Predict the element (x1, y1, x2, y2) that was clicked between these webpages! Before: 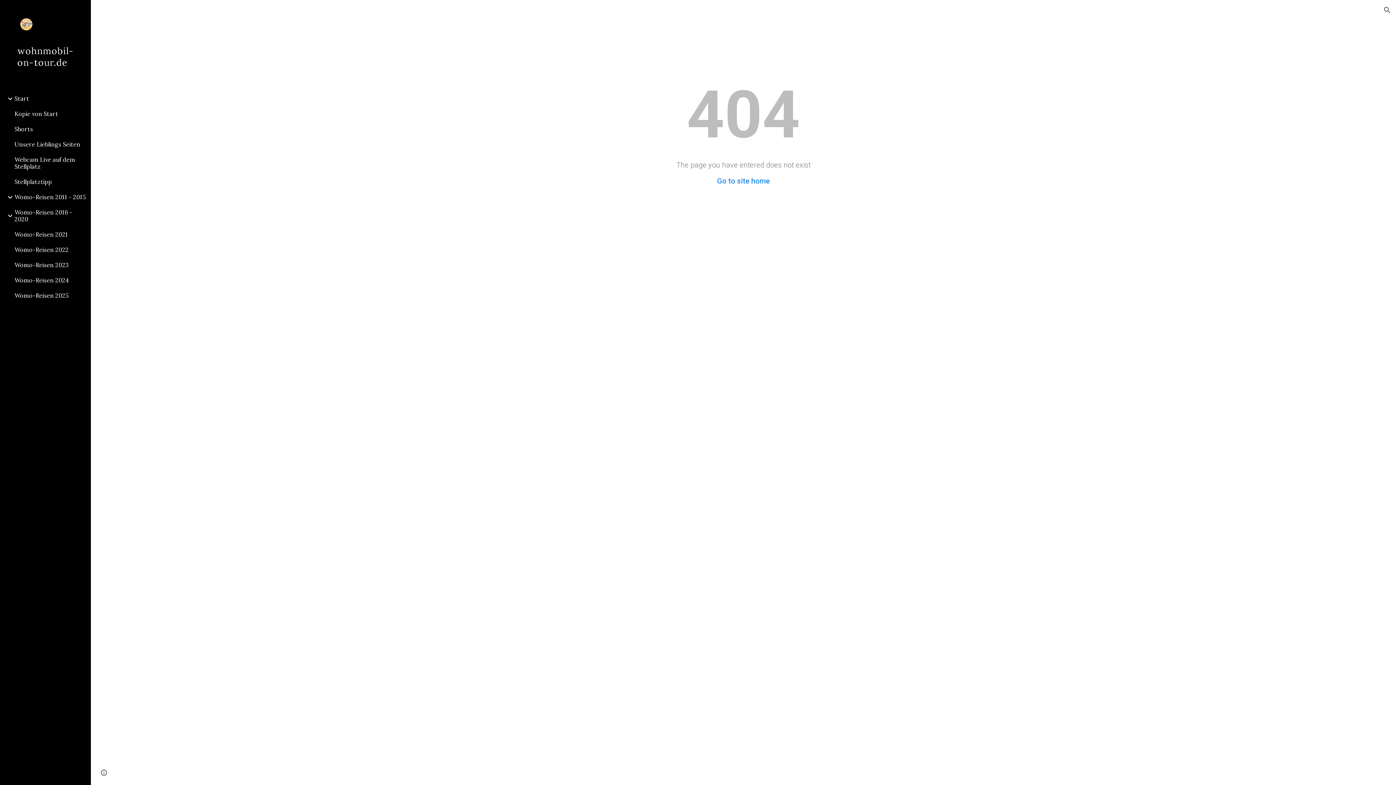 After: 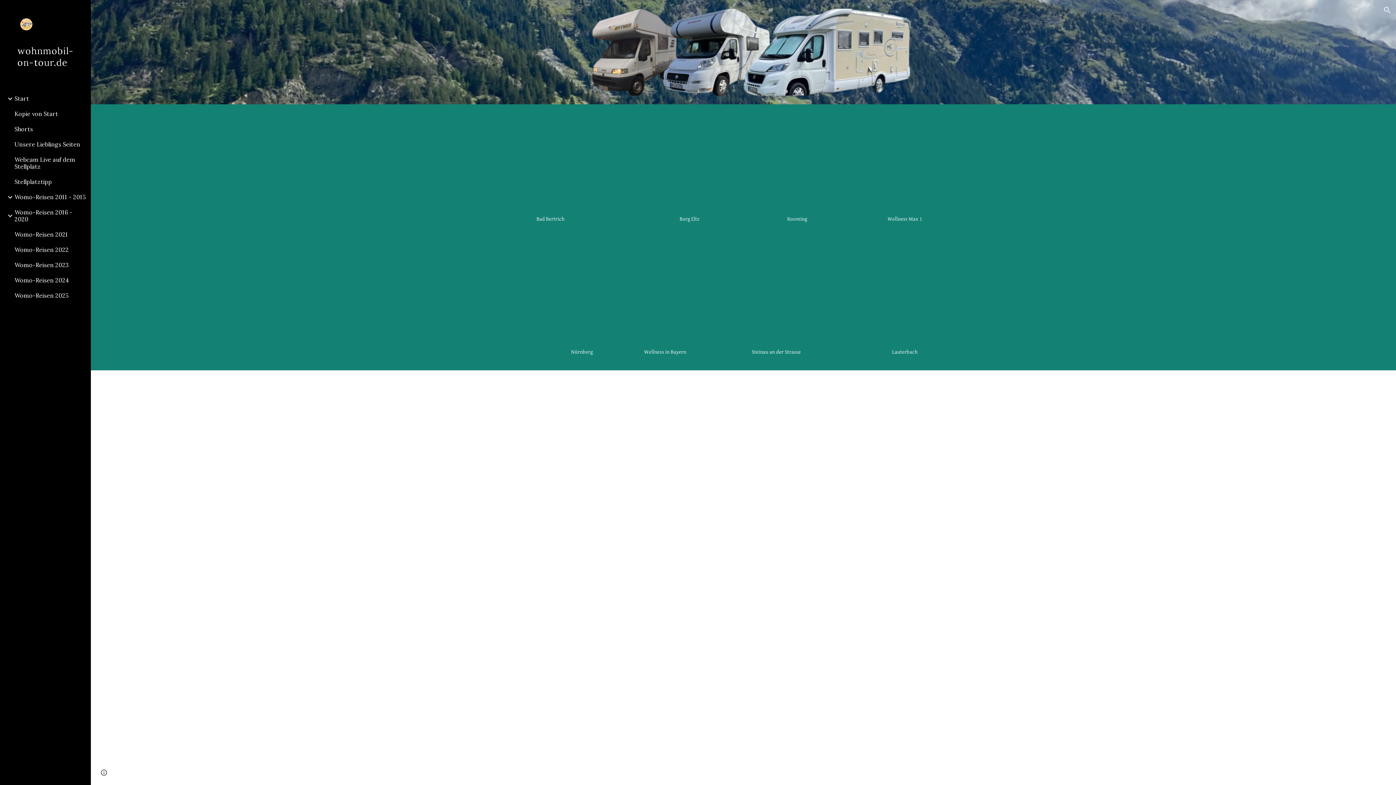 Action: label: Shorts bbox: (13, 121, 86, 136)